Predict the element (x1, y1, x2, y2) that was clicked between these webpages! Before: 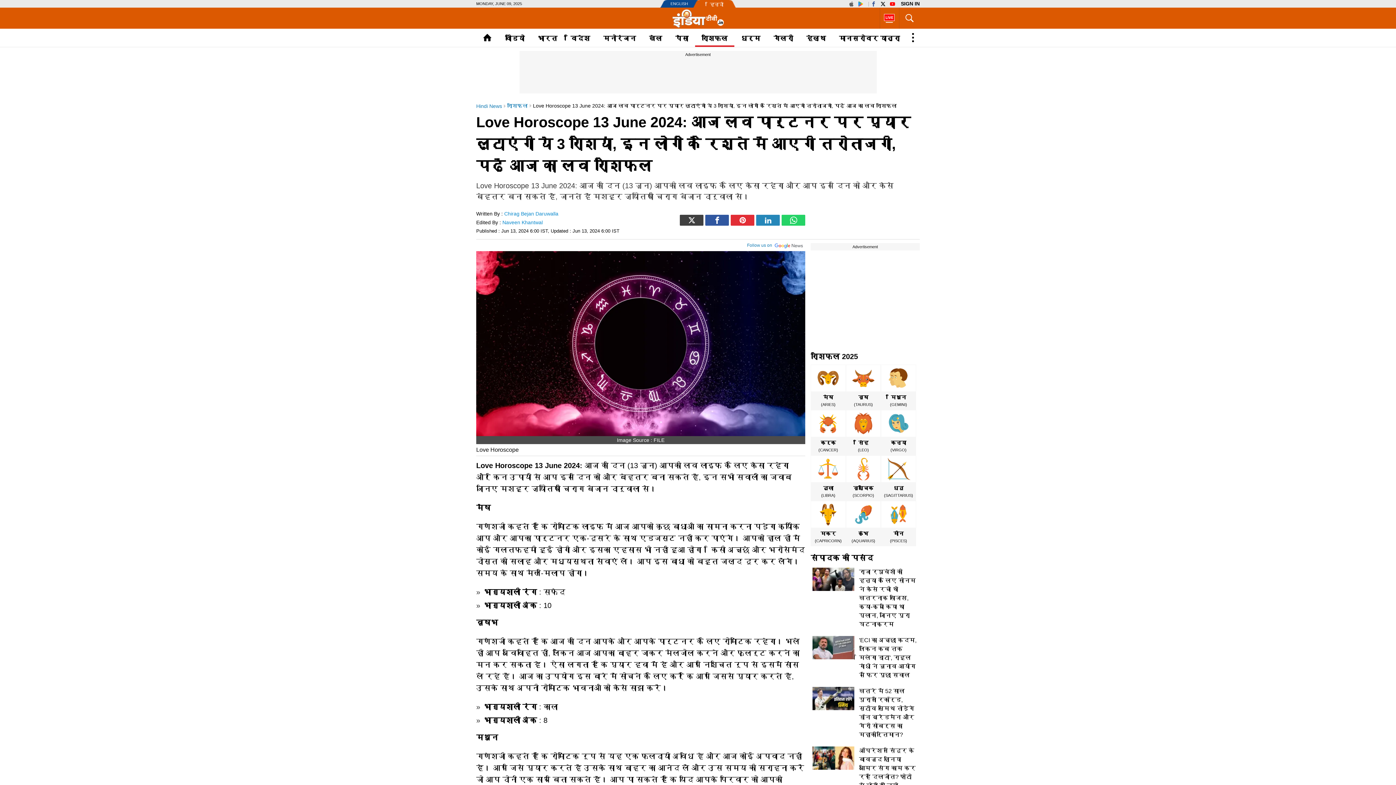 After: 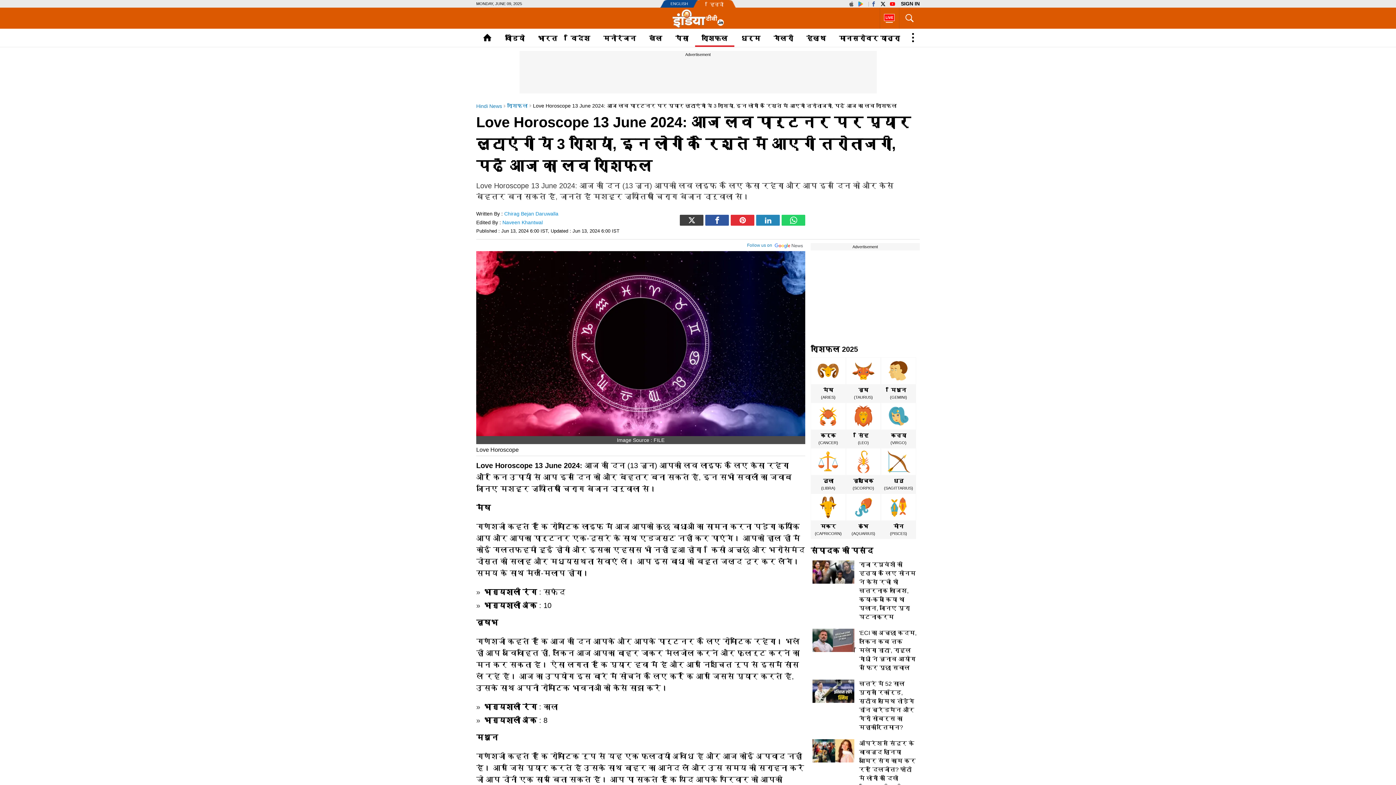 Action: bbox: (871, 0, 880, 7)